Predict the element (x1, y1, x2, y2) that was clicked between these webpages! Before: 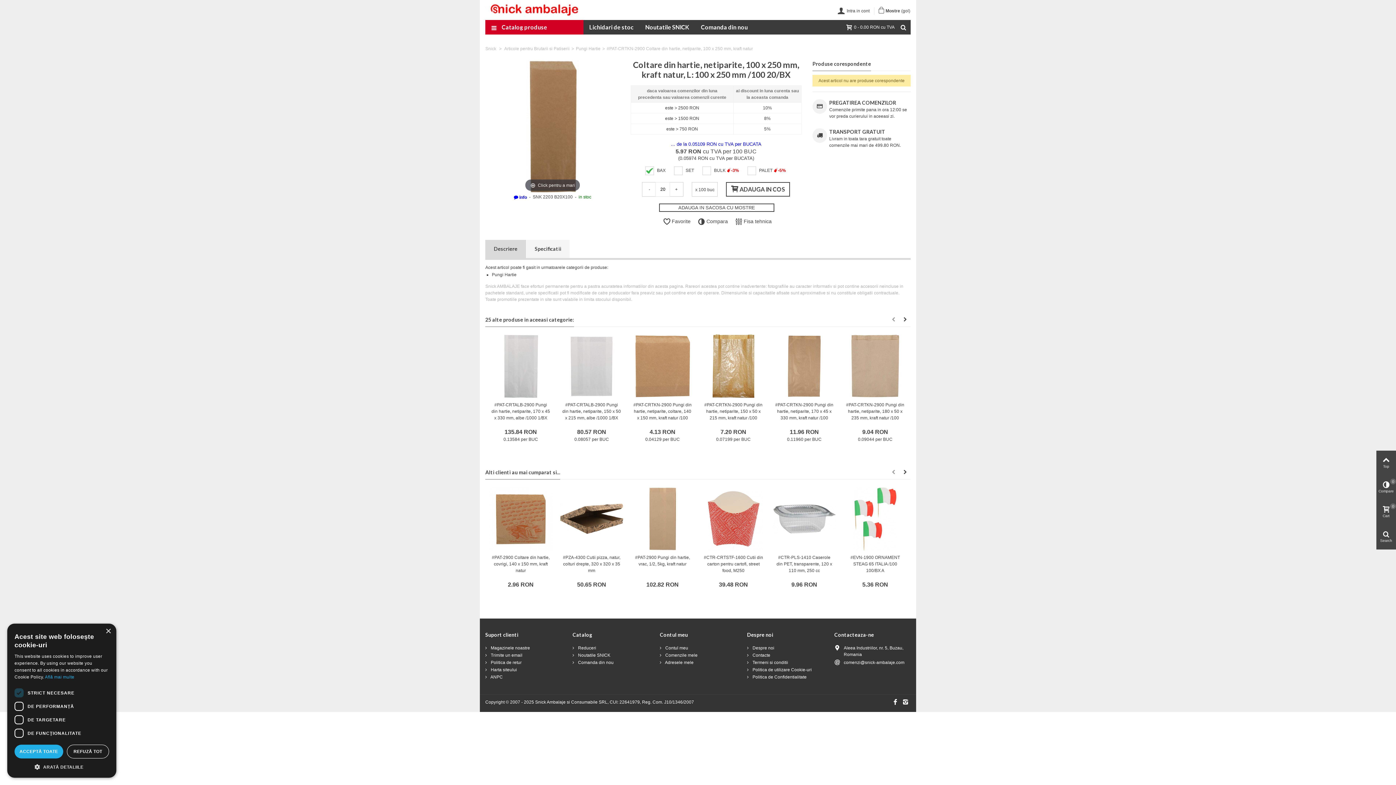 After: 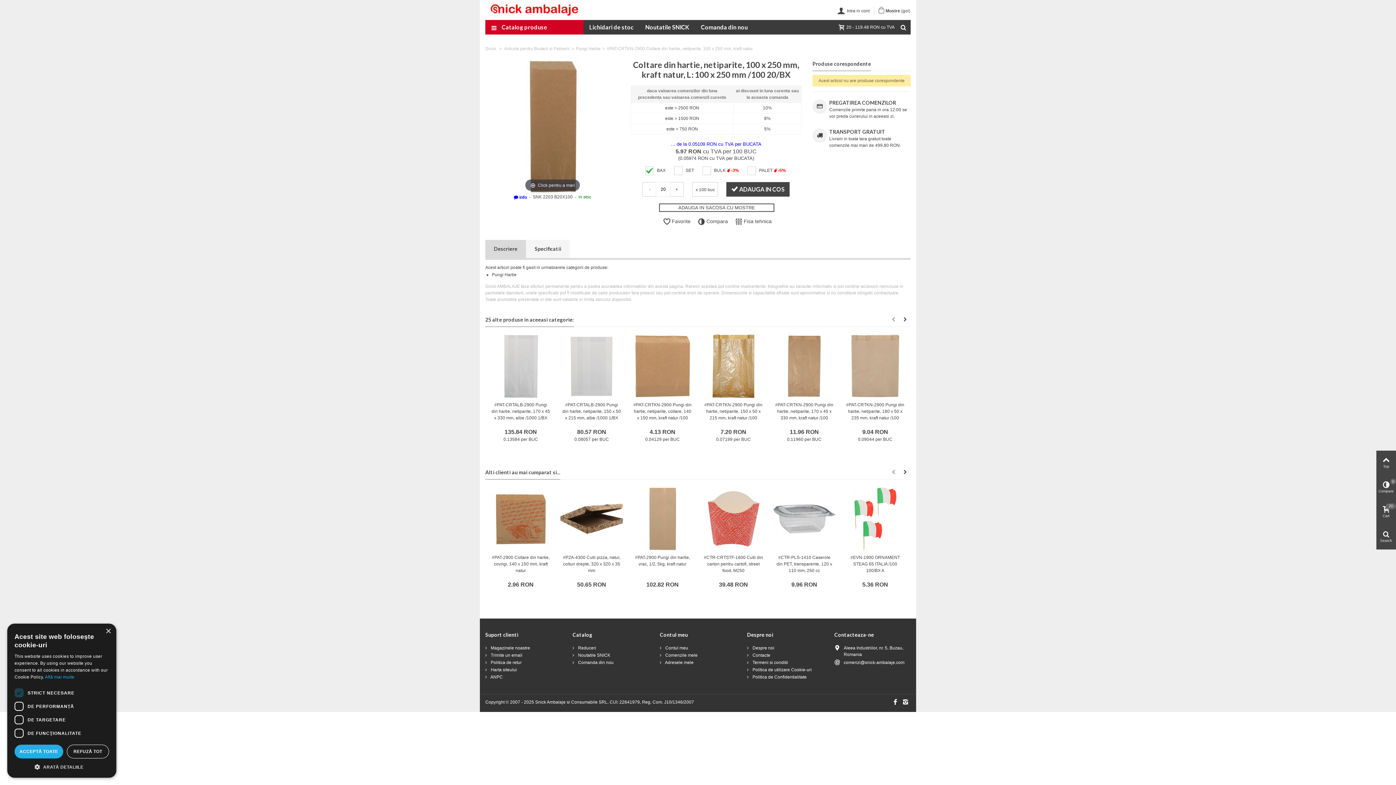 Action: bbox: (726, 182, 790, 196) label: ADAUGA IN COS